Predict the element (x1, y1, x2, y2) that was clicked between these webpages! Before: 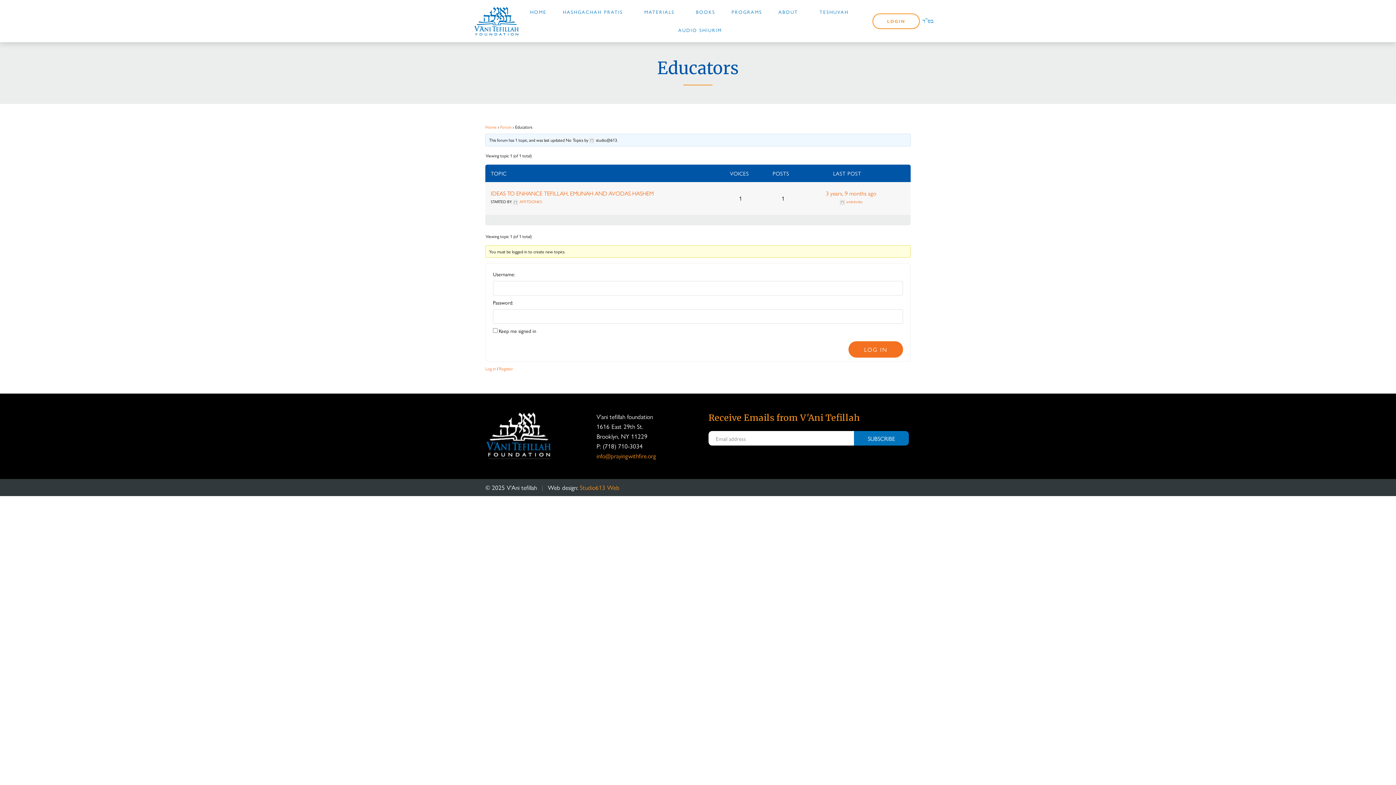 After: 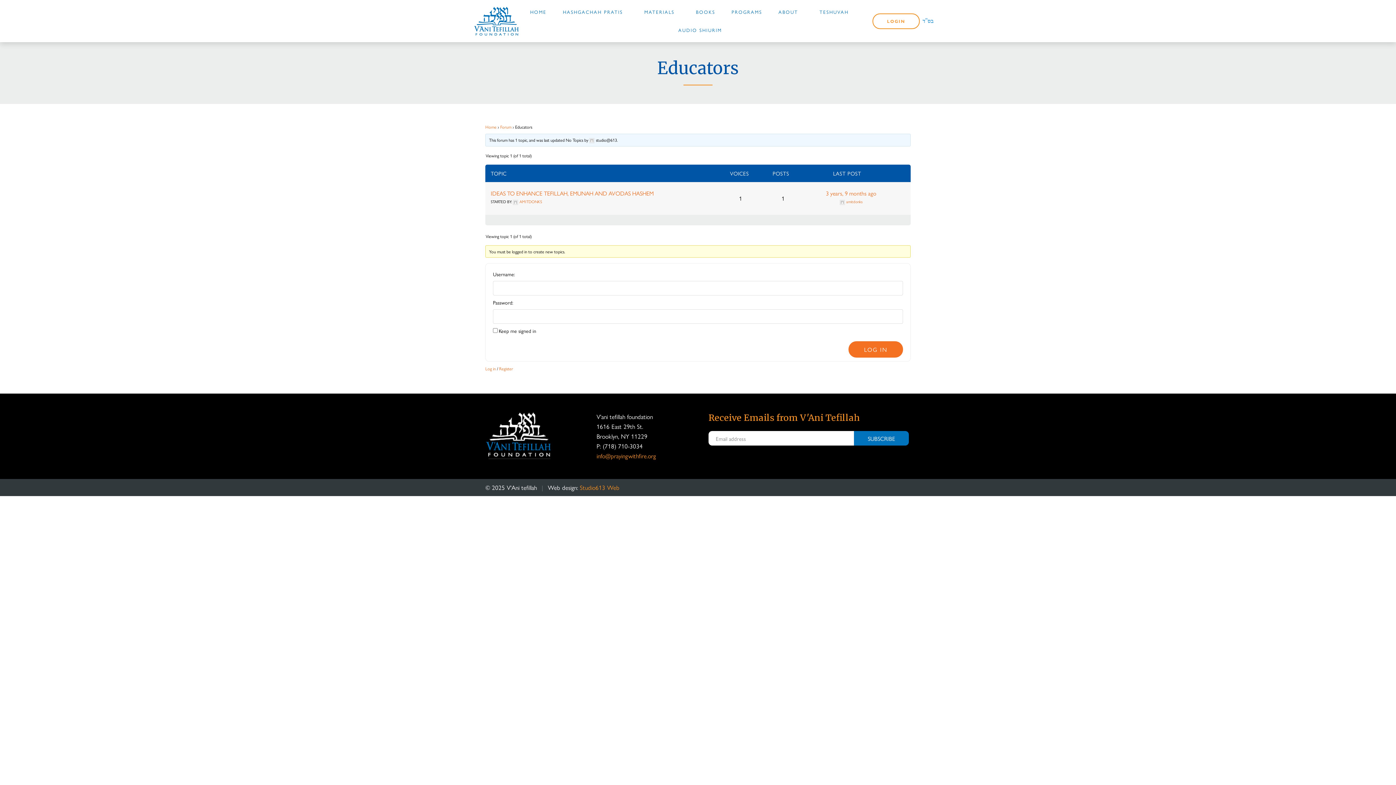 Action: bbox: (596, 441, 642, 450) label: P: (718) 710-3034